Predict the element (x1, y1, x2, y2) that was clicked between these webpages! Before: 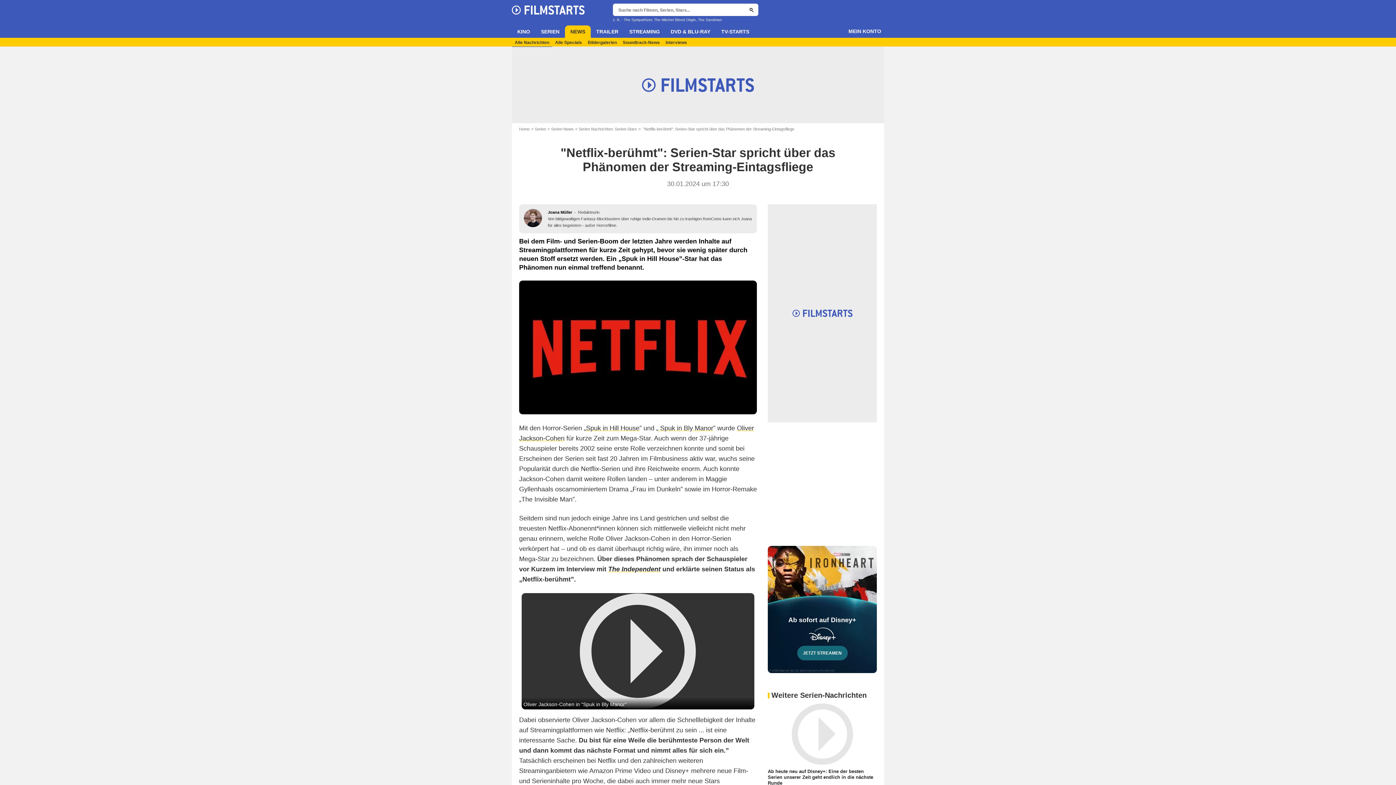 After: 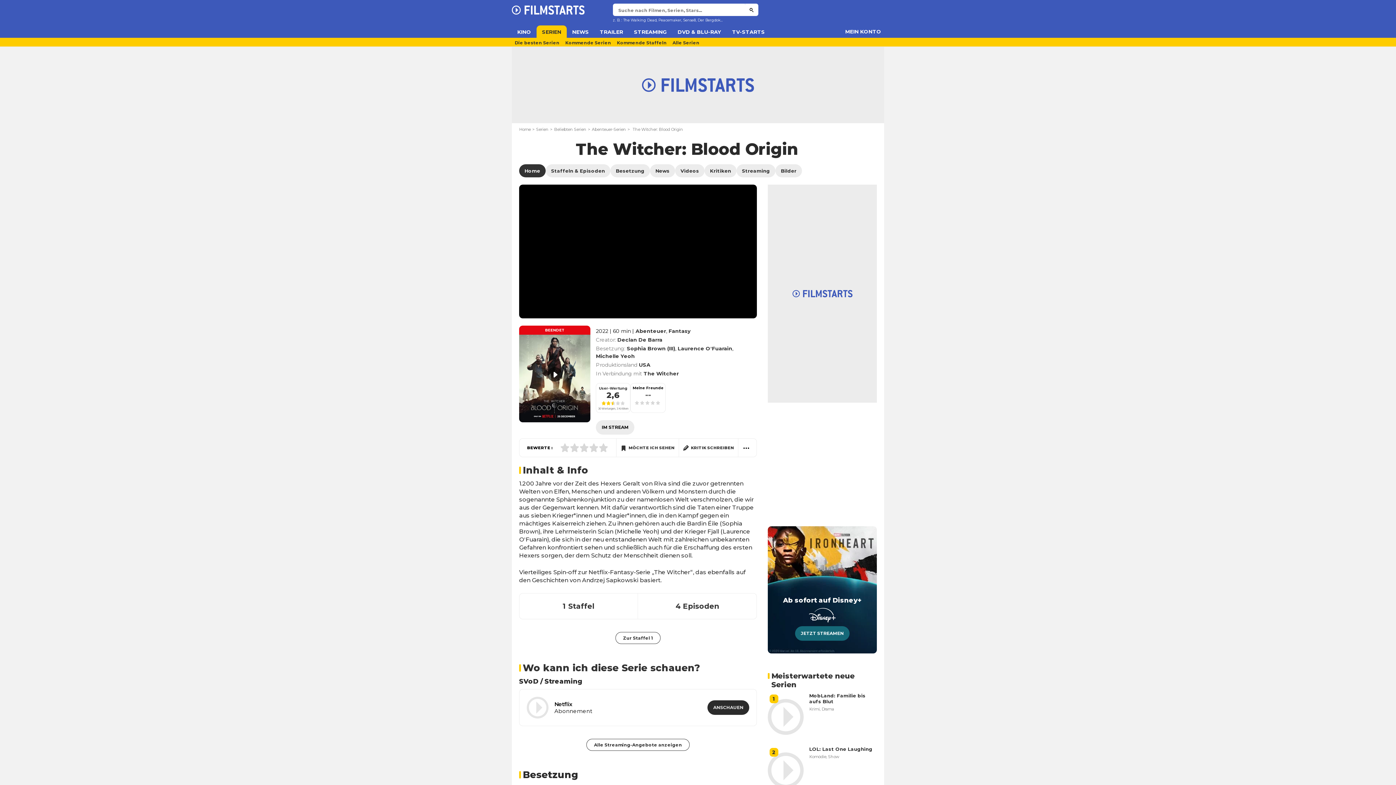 Action: label: The Witcher Blood Origin bbox: (654, 17, 696, 21)